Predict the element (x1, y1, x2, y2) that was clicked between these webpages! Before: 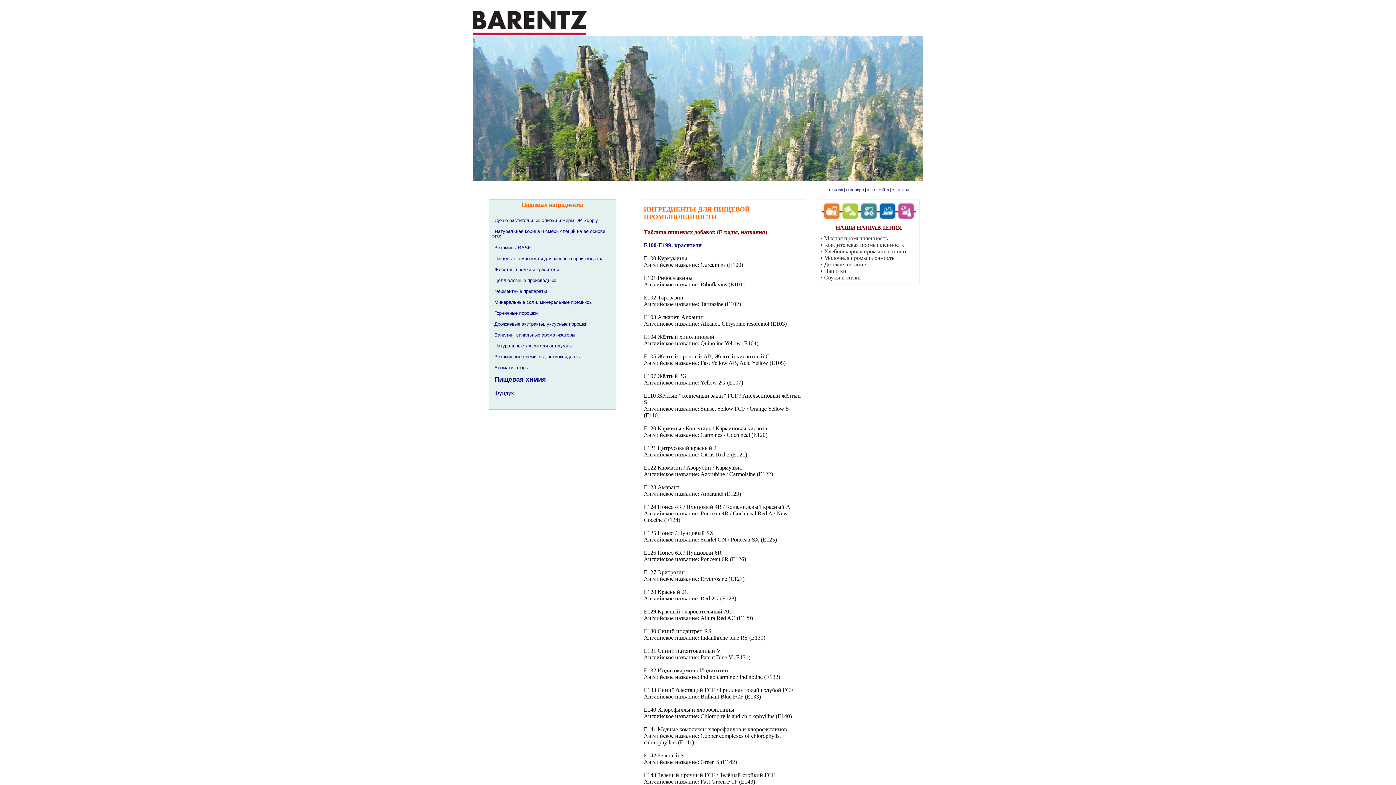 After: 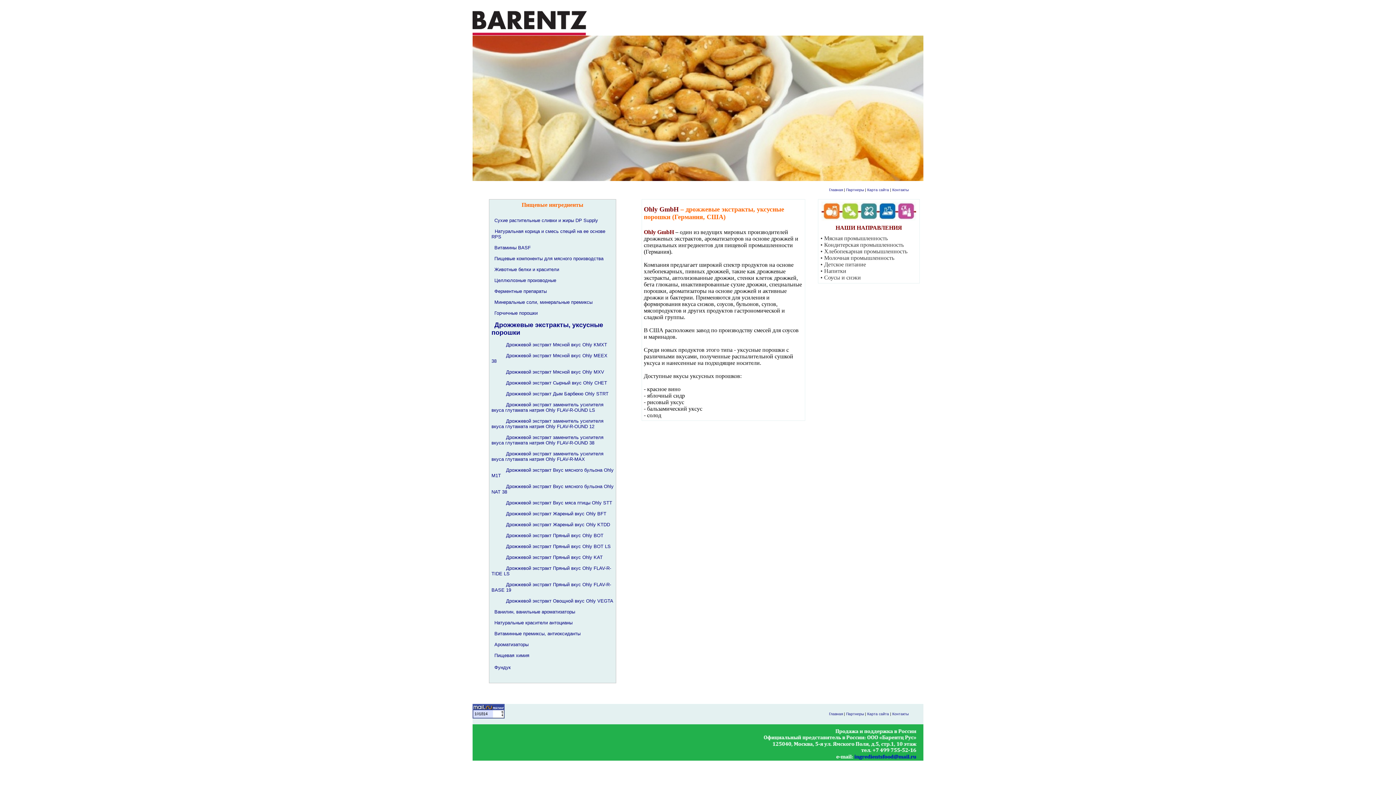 Action: label: Дрожжевые экстракты, уксусные порошки bbox: (494, 321, 587, 326)